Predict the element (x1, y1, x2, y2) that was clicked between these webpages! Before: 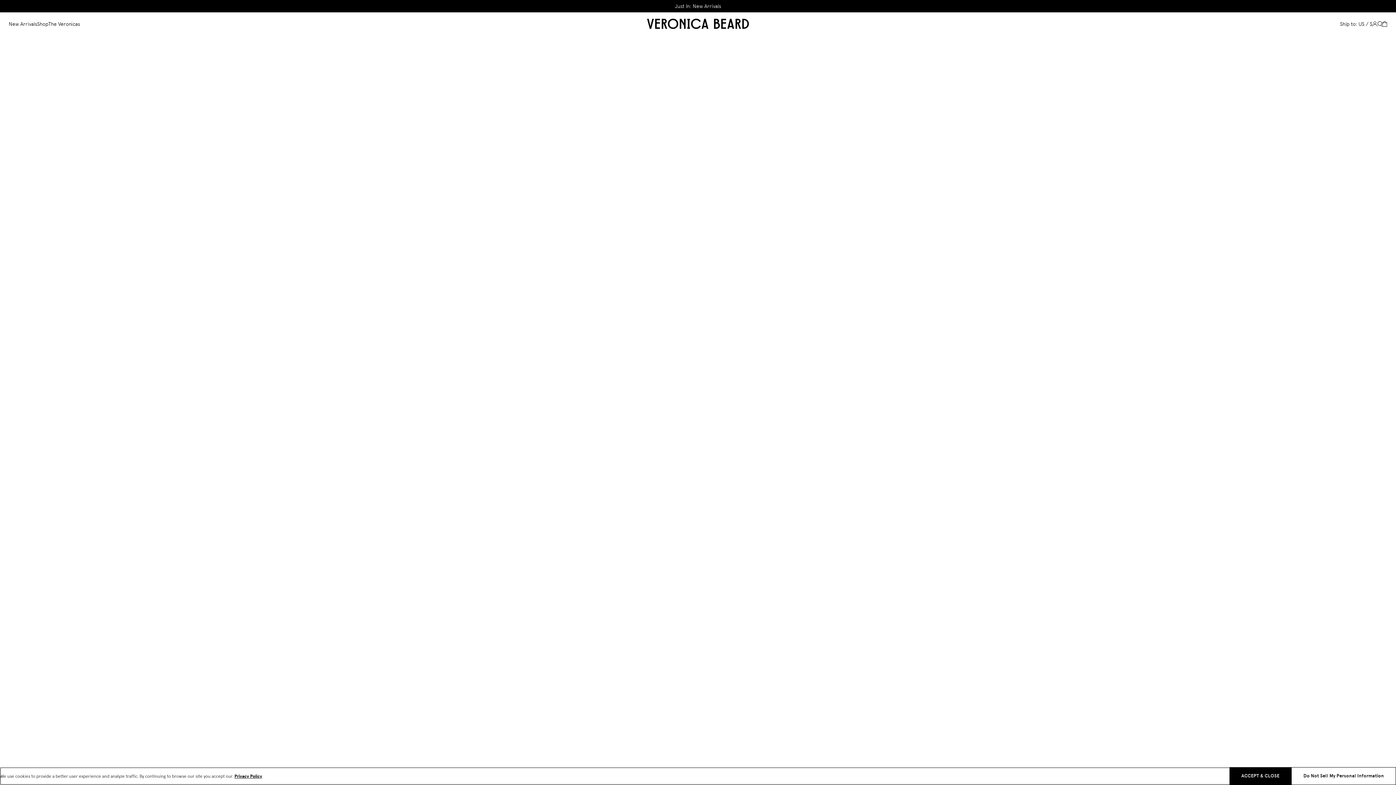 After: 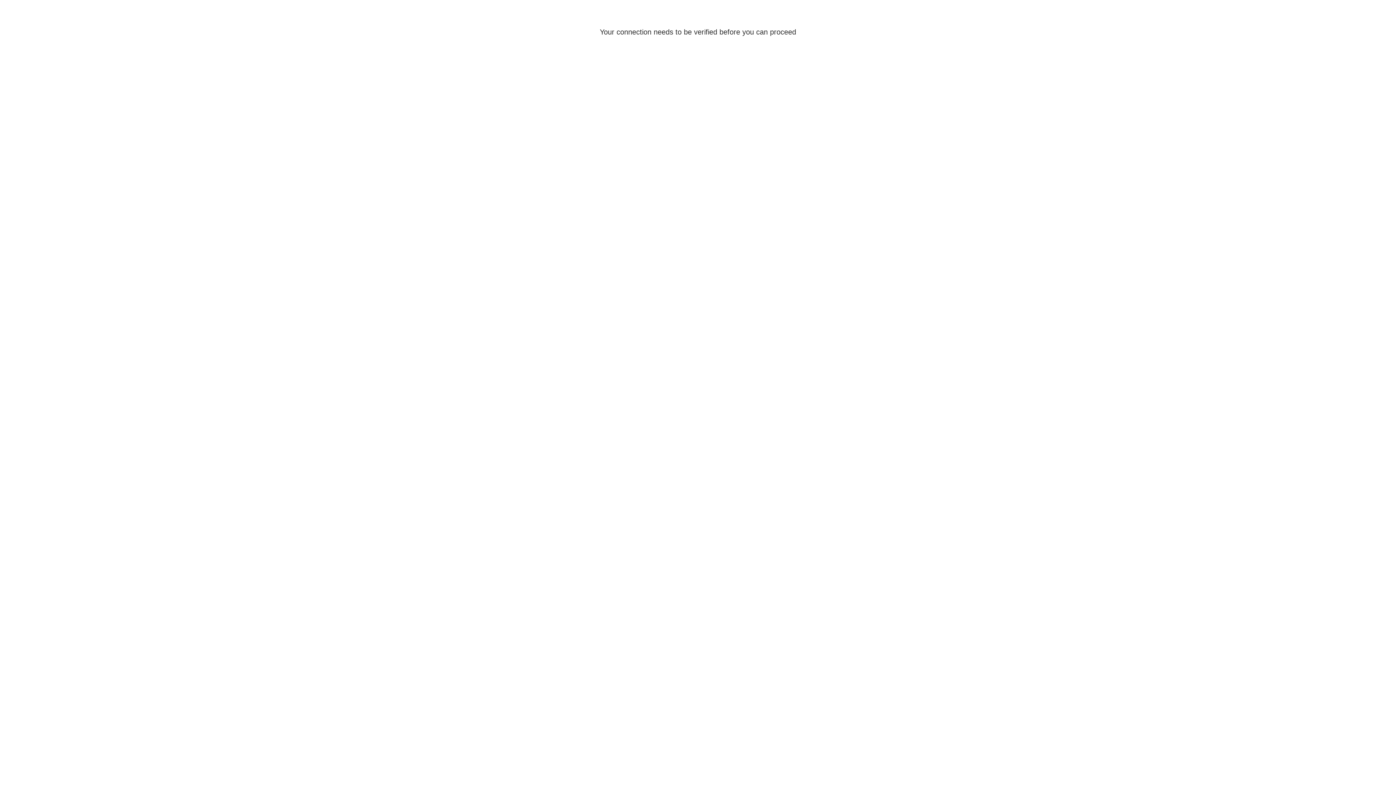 Action: bbox: (647, 18, 749, 29) label: Veronica Beard